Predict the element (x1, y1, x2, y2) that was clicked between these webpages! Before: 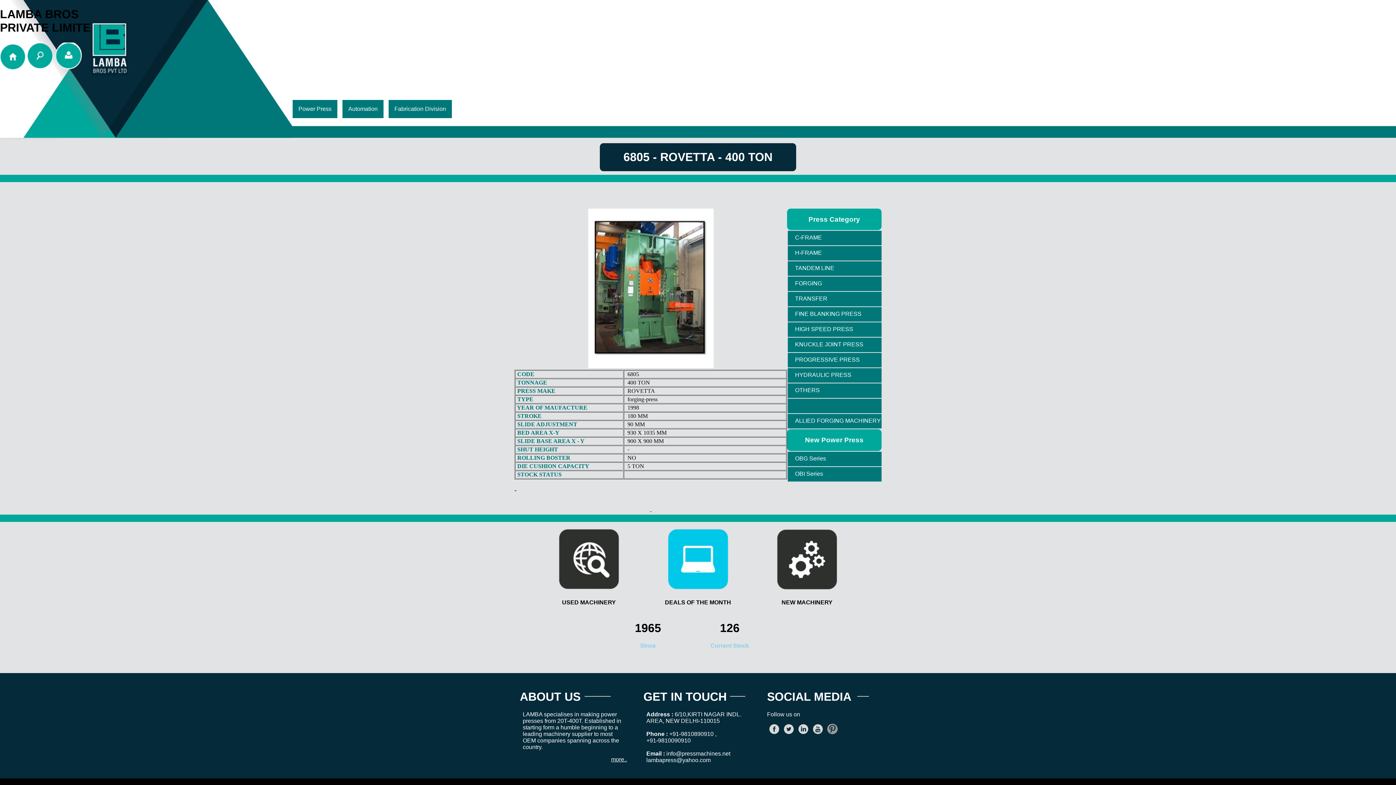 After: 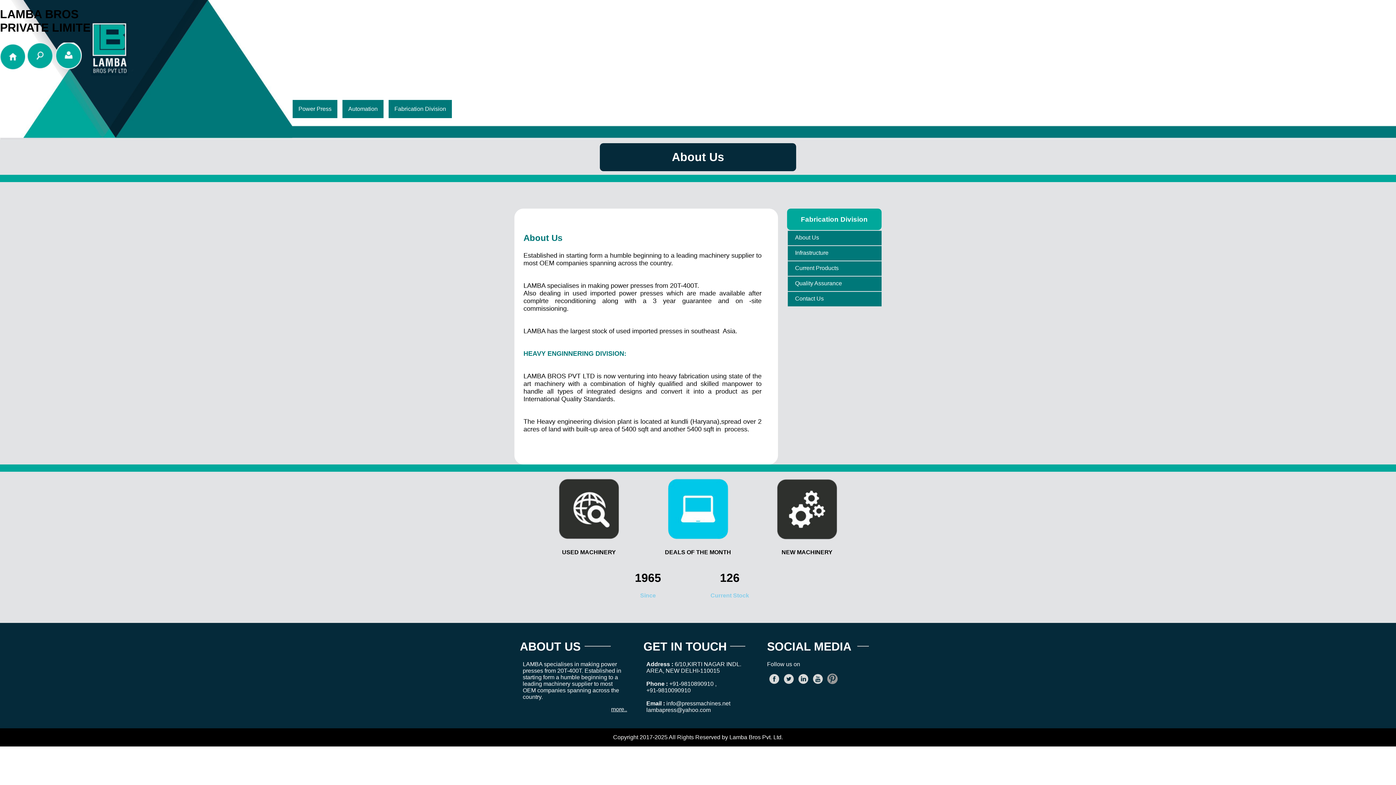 Action: bbox: (609, 756, 629, 763) label: more..